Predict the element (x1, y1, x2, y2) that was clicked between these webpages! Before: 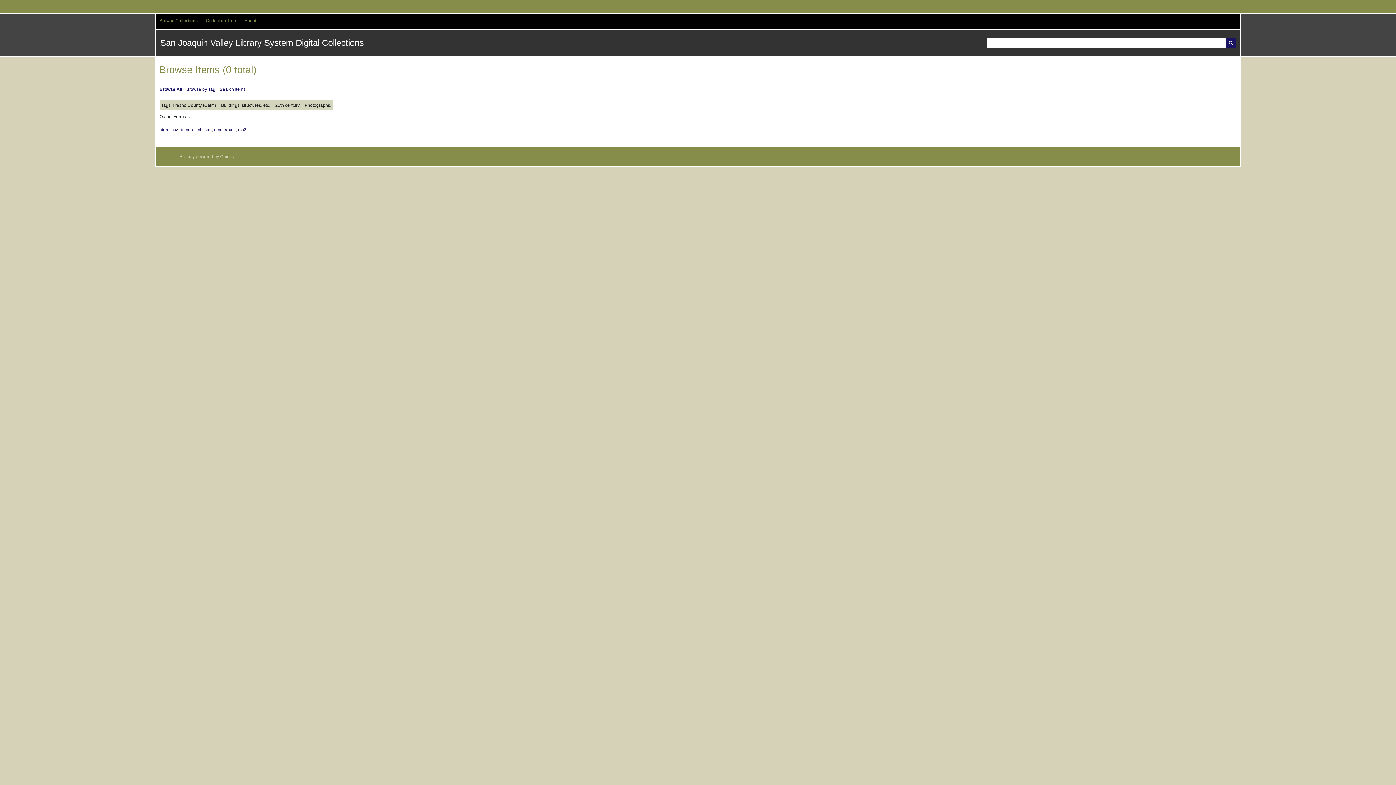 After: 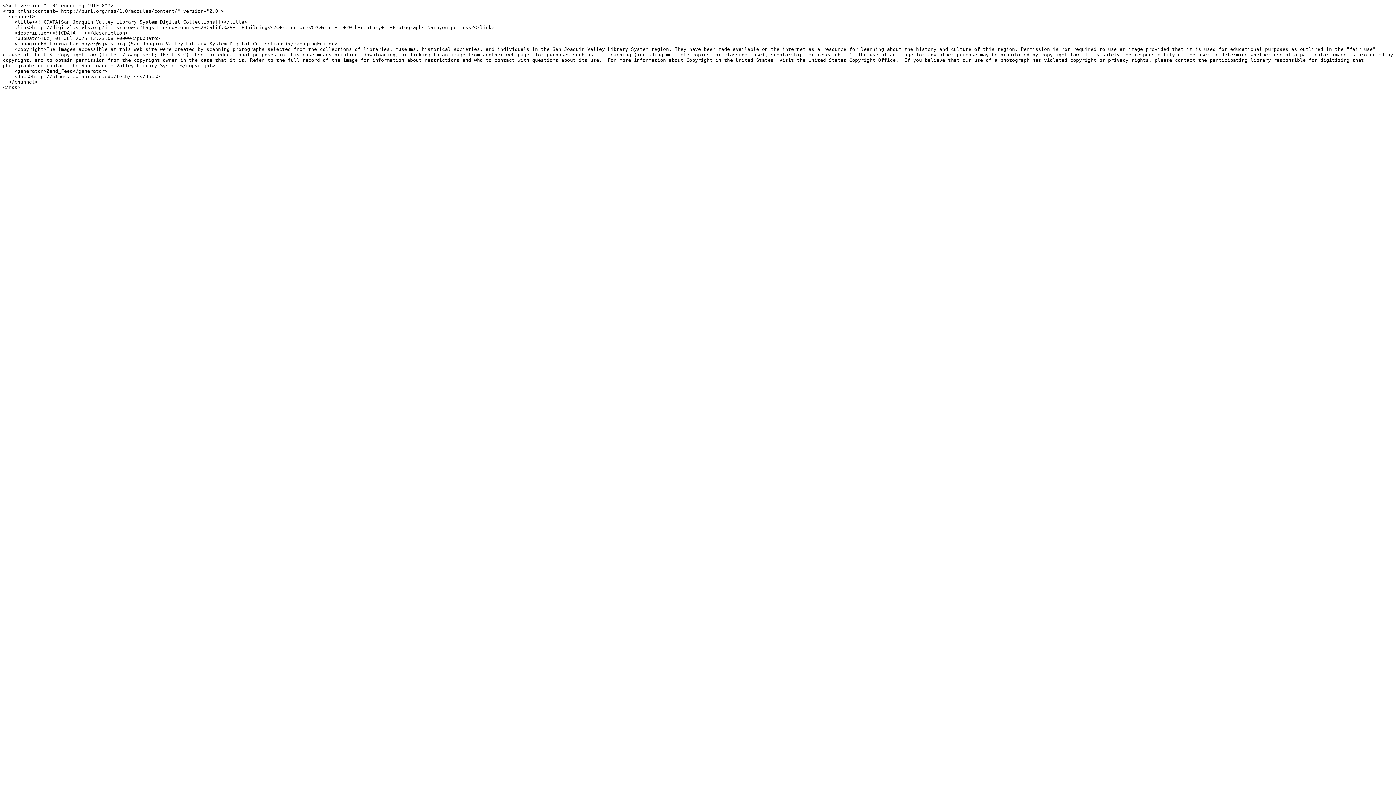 Action: bbox: (238, 127, 246, 132) label: rss2